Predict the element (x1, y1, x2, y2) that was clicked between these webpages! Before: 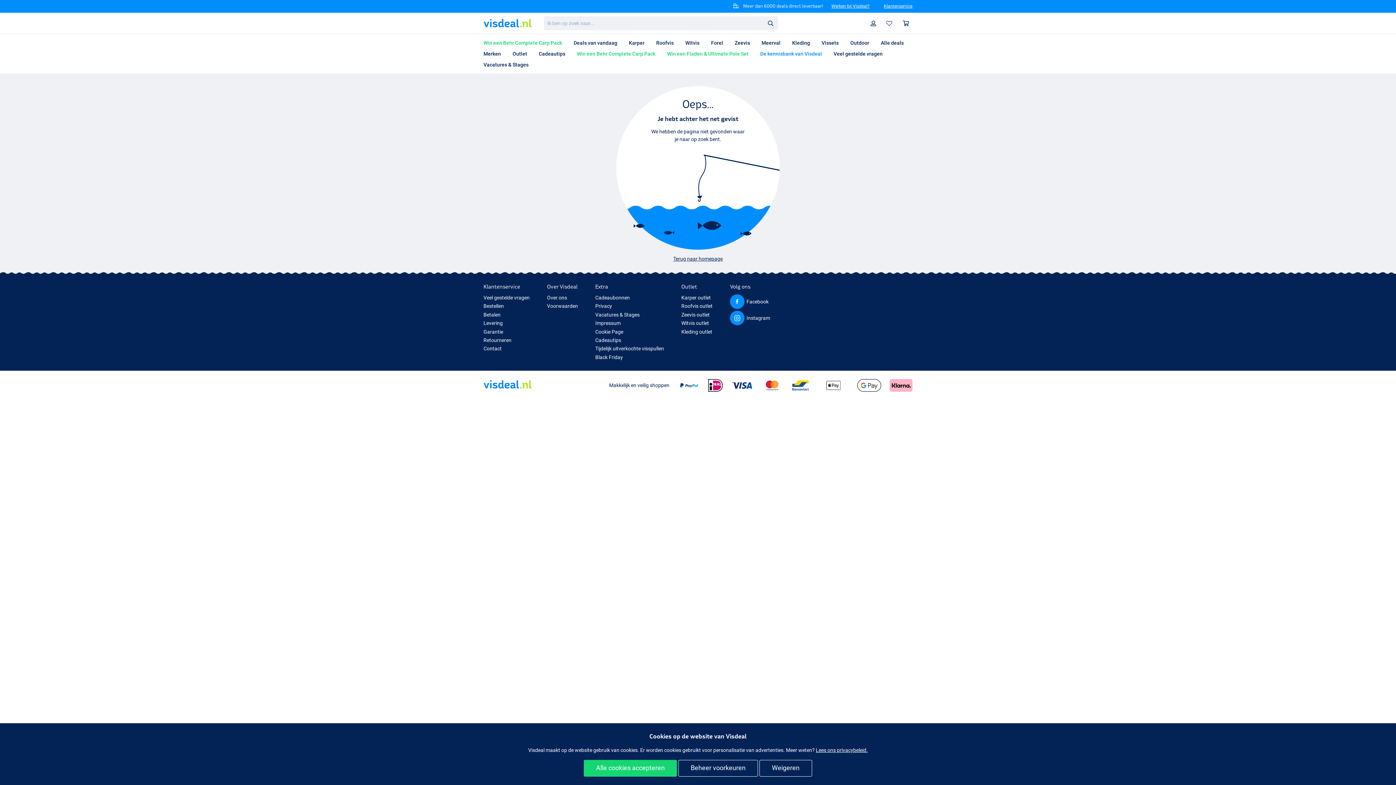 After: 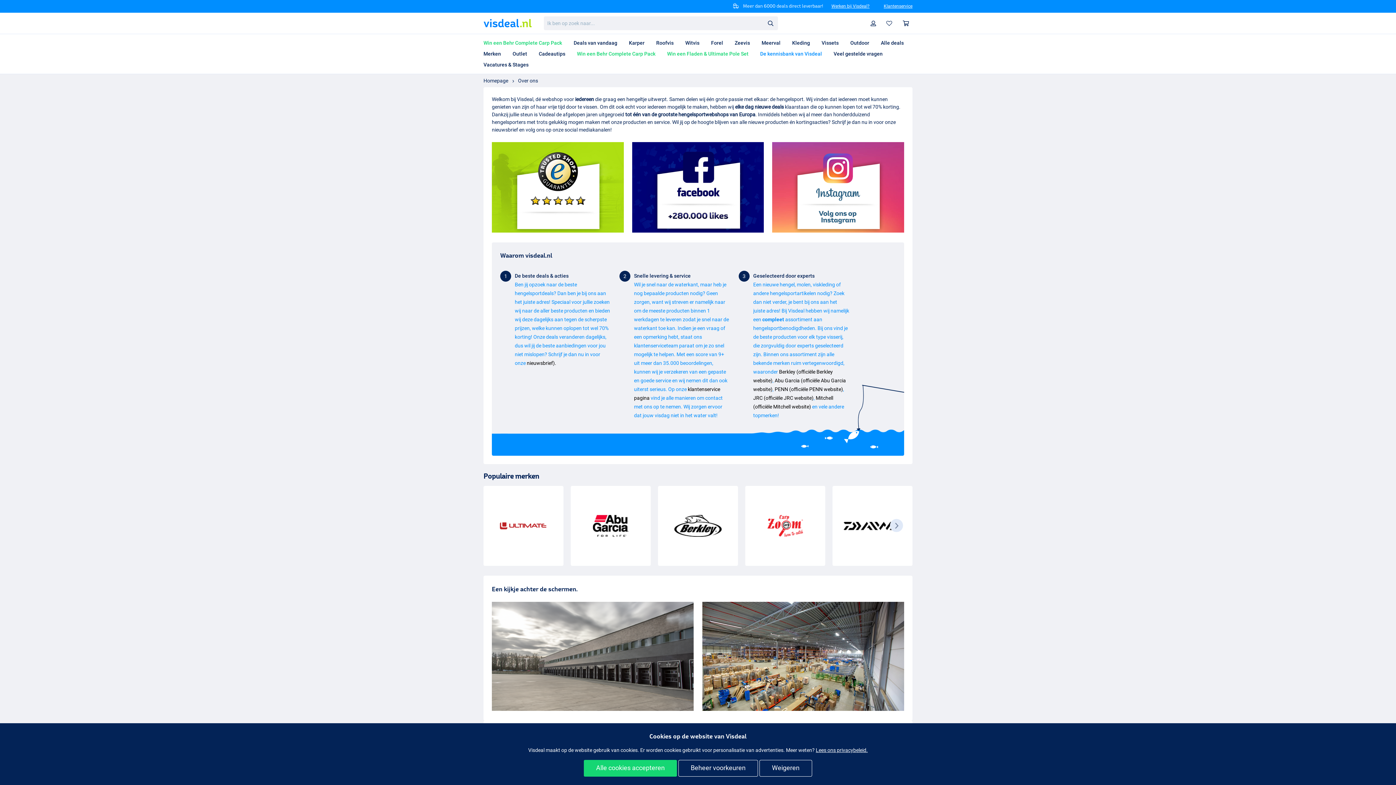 Action: bbox: (547, 294, 567, 300) label: Over ons